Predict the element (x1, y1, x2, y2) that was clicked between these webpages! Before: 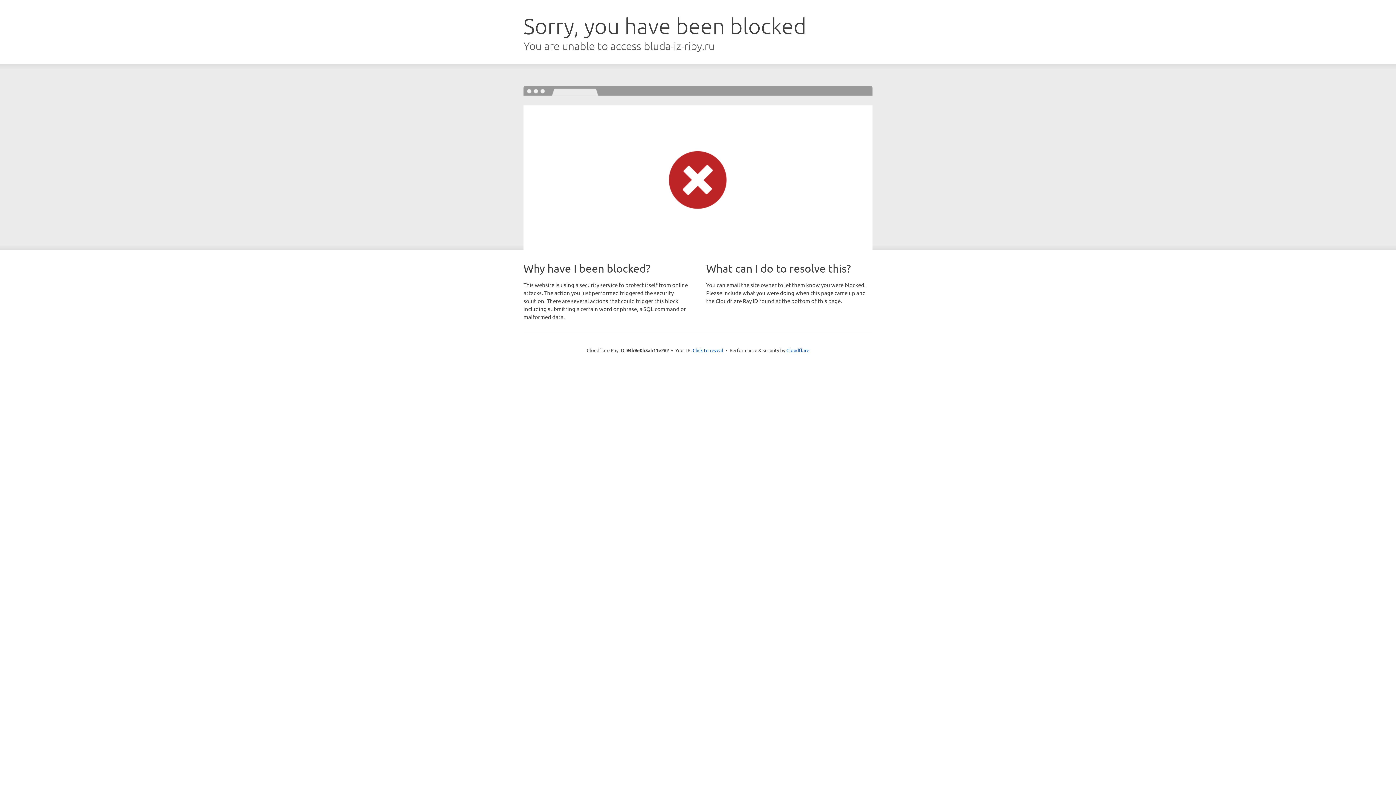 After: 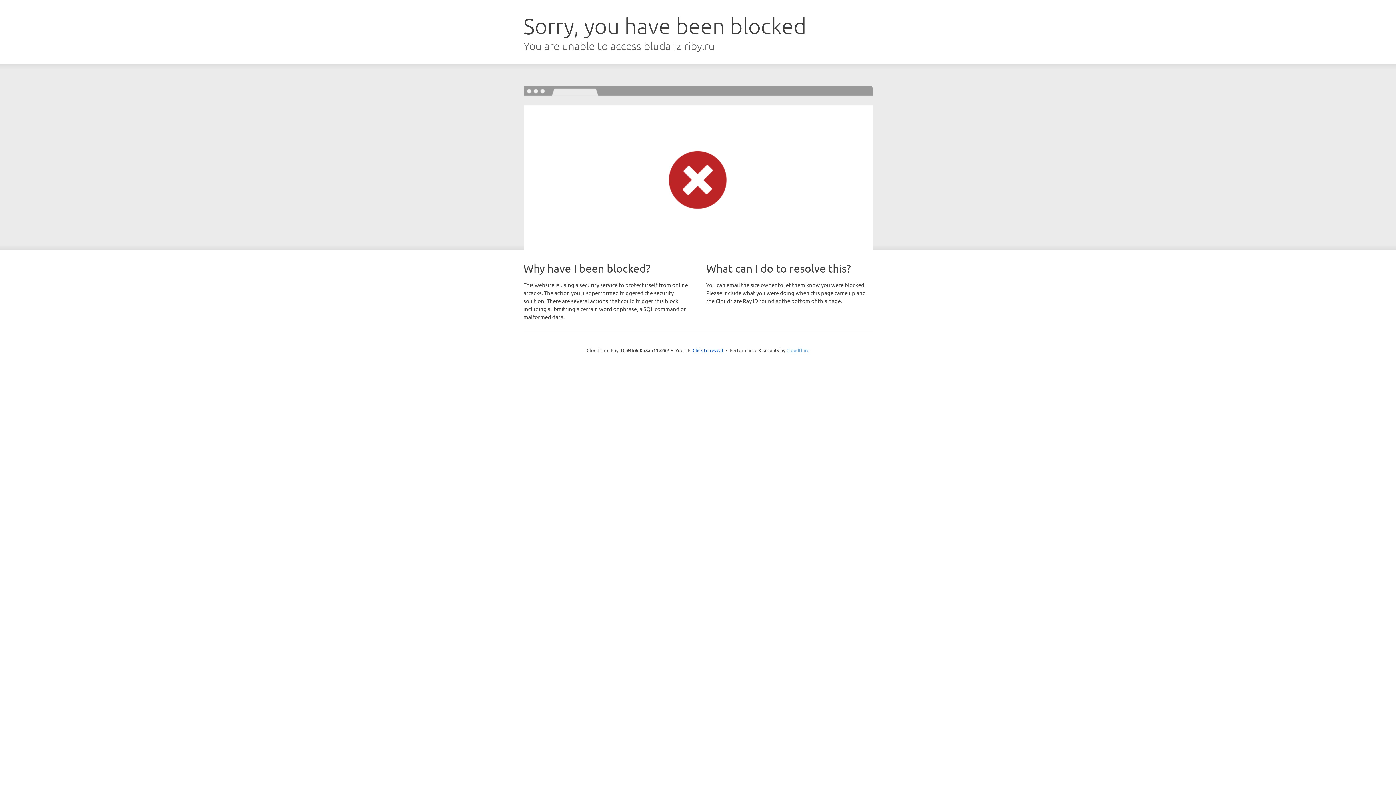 Action: bbox: (786, 347, 809, 353) label: Cloudflare